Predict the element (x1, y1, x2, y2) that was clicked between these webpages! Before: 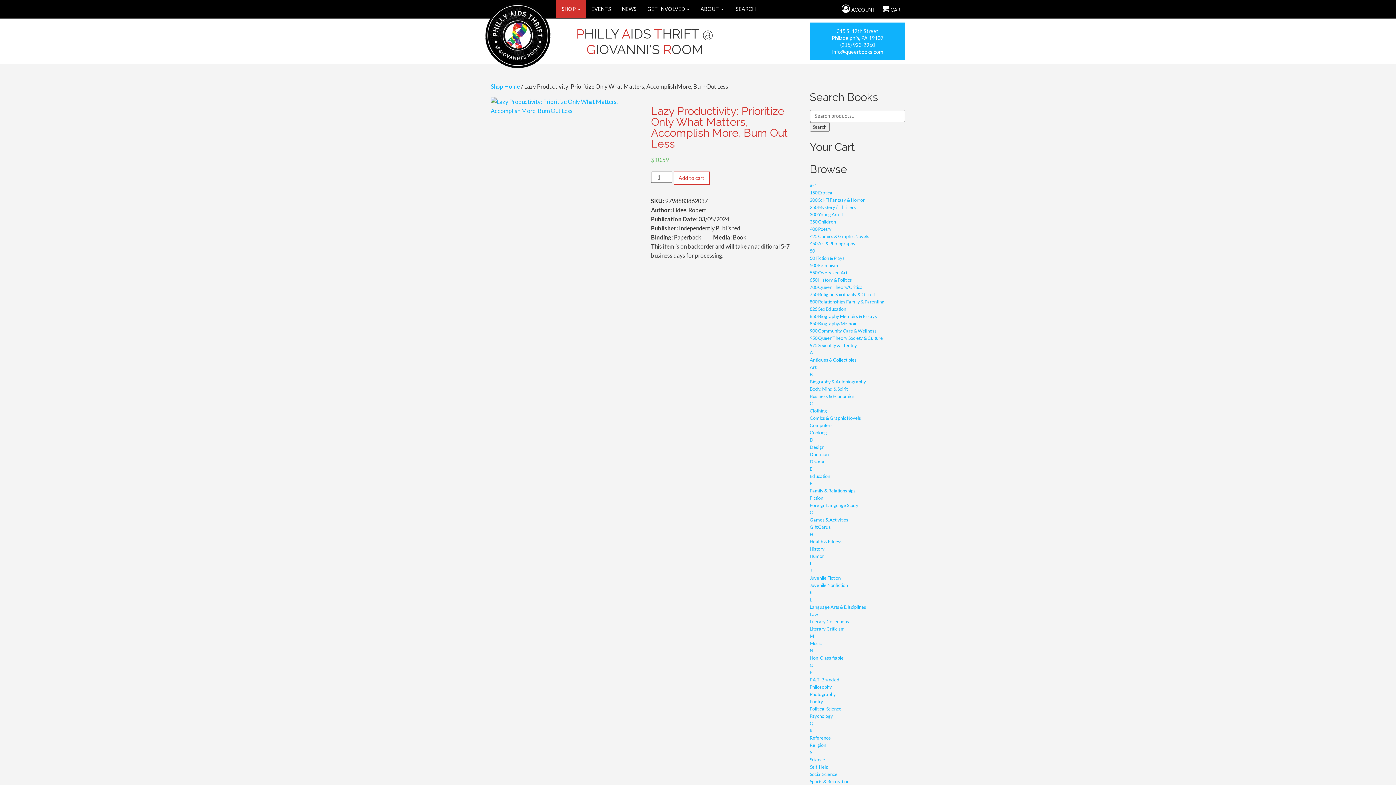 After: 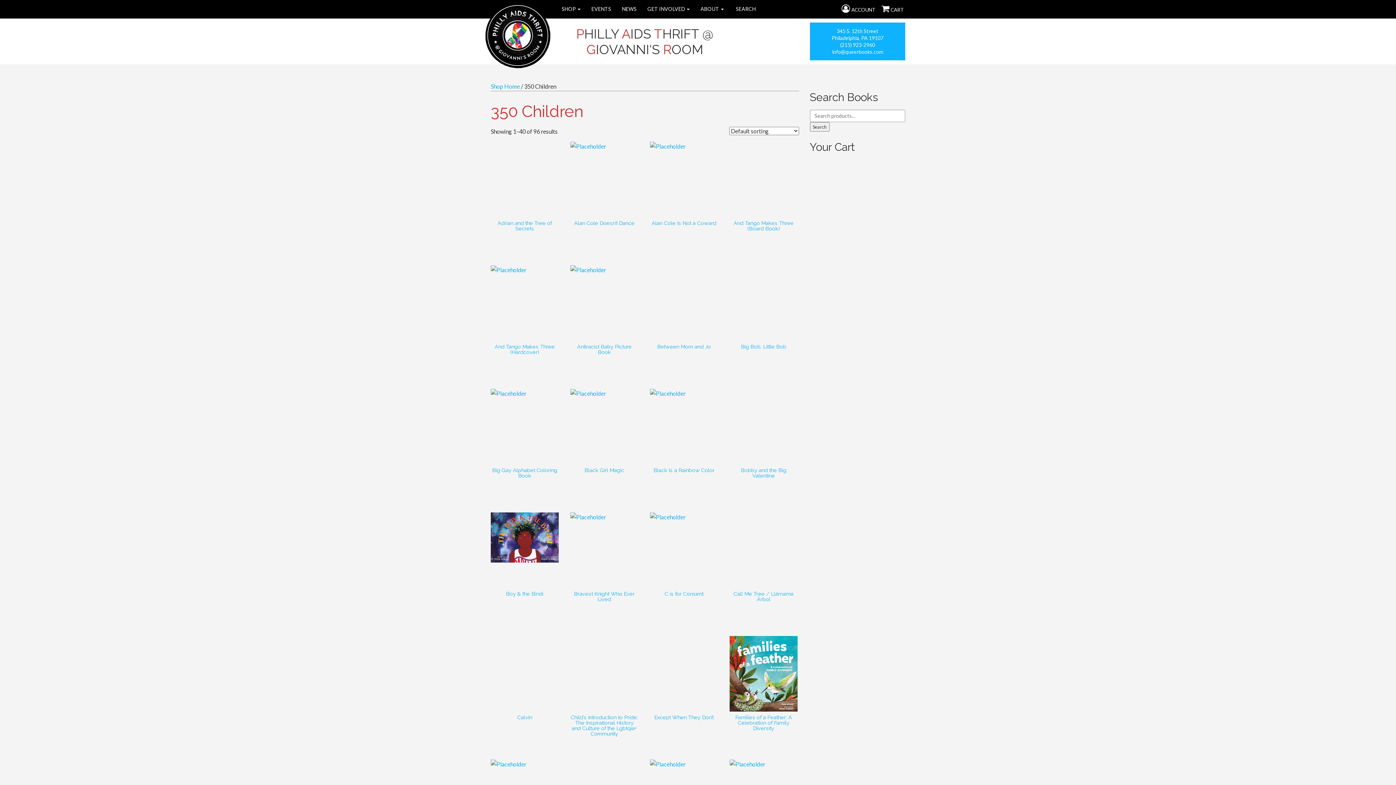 Action: label: 350 Children bbox: (810, 218, 836, 224)